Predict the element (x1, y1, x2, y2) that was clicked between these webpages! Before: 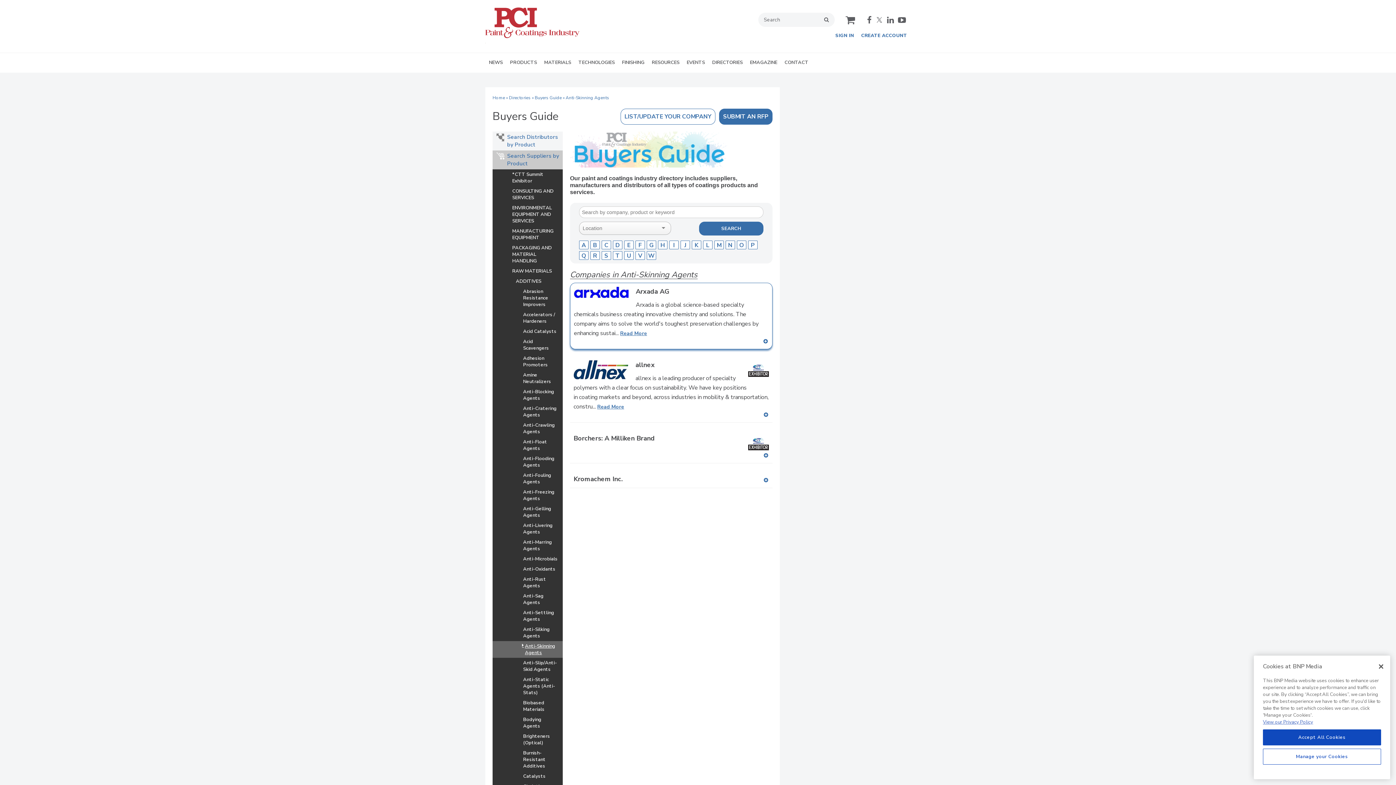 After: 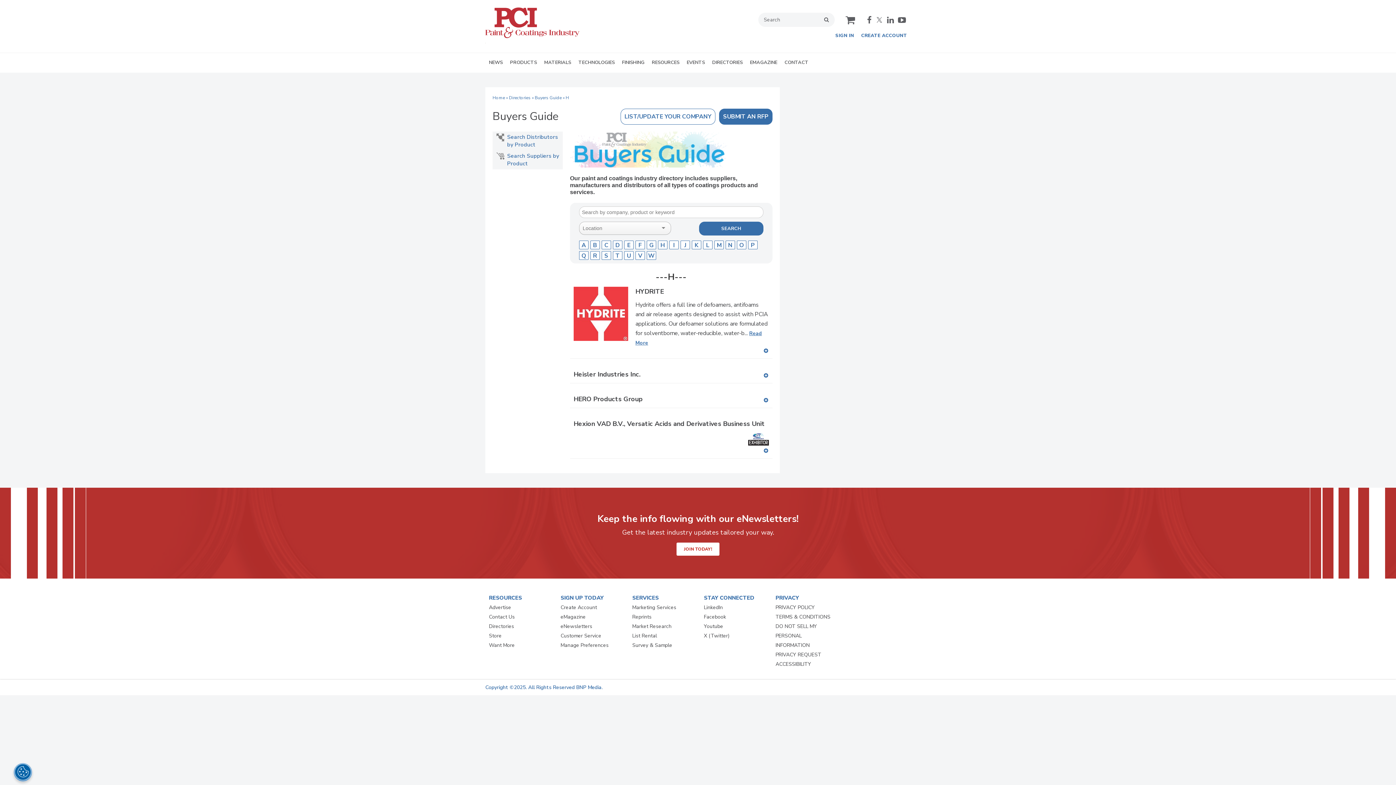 Action: bbox: (658, 273, 667, 282) label: H